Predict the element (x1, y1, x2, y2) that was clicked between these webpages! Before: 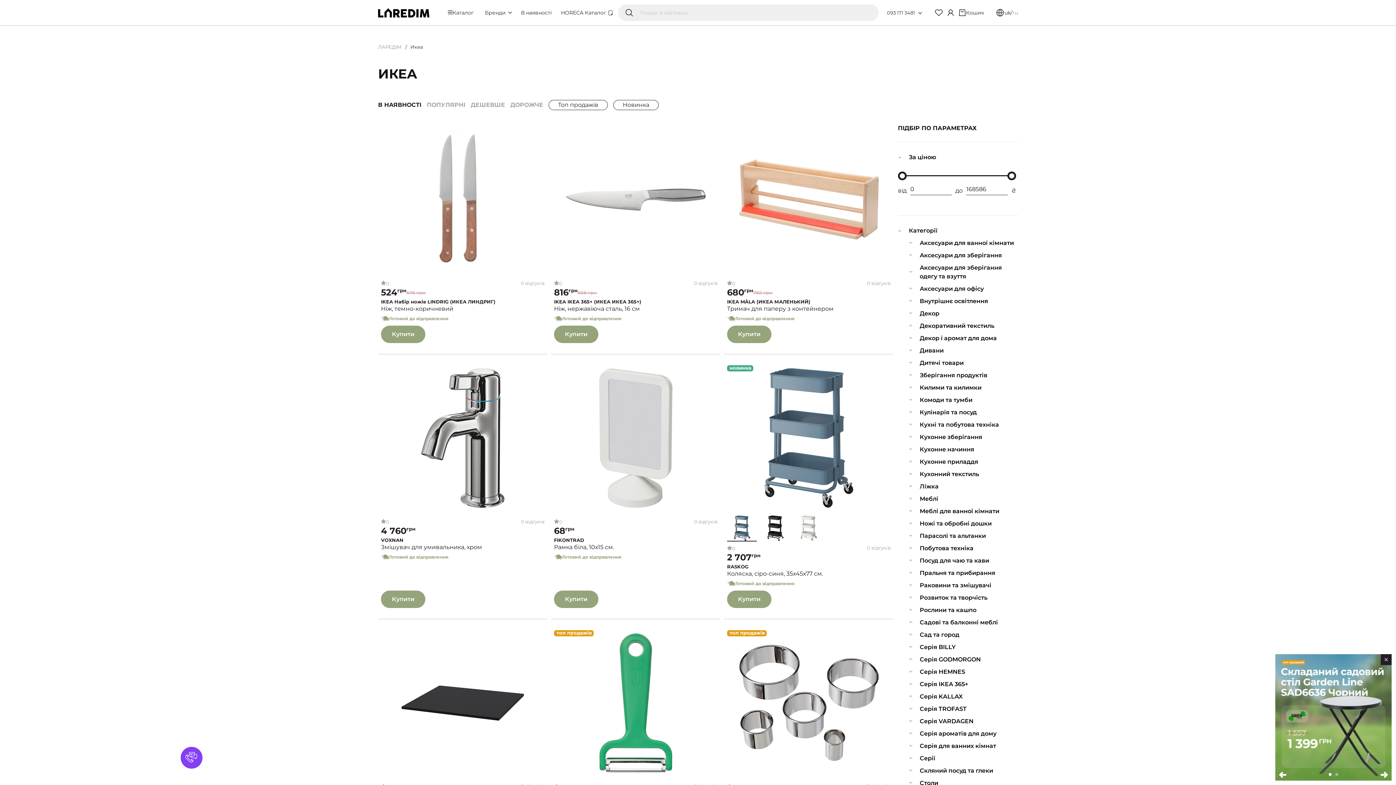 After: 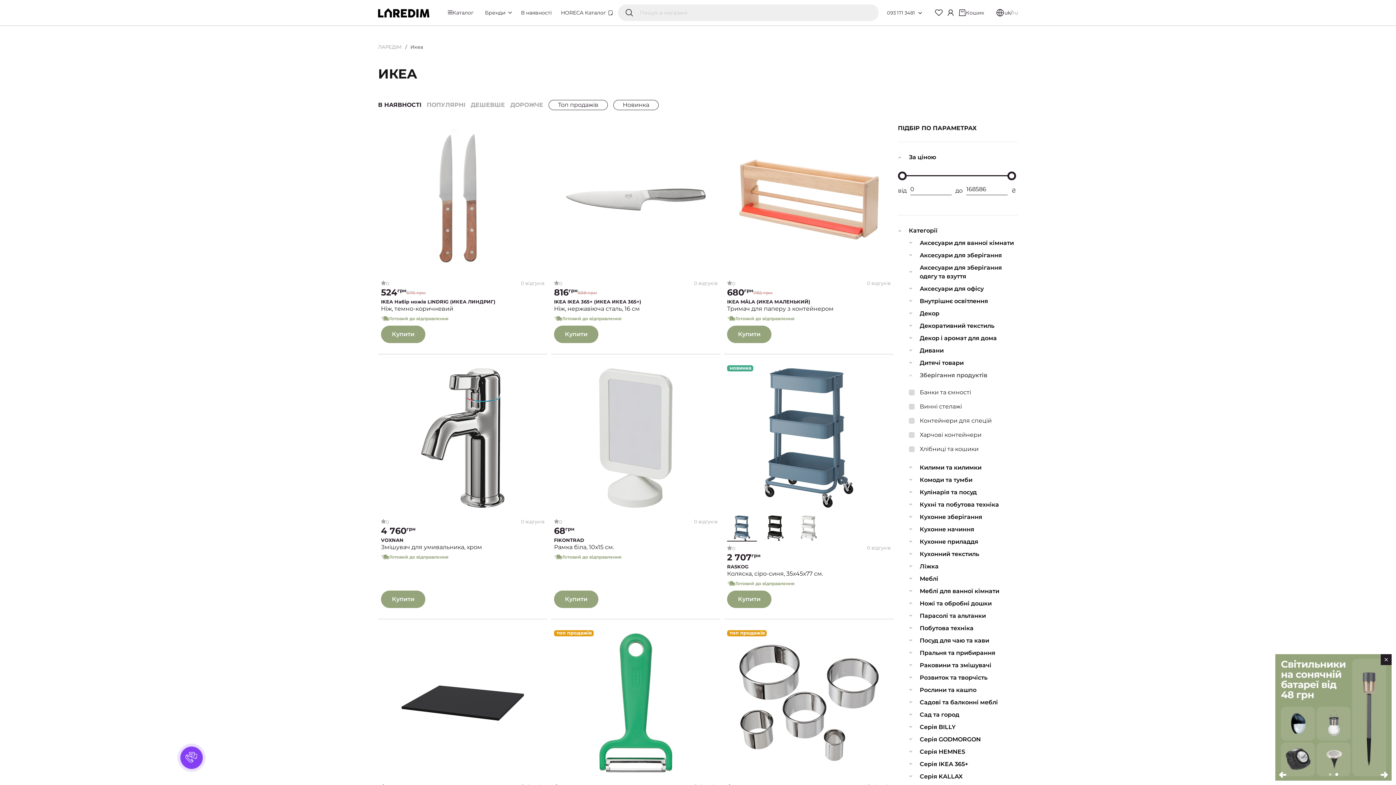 Action: bbox: (909, 371, 987, 380) label: Зберігання продуктів